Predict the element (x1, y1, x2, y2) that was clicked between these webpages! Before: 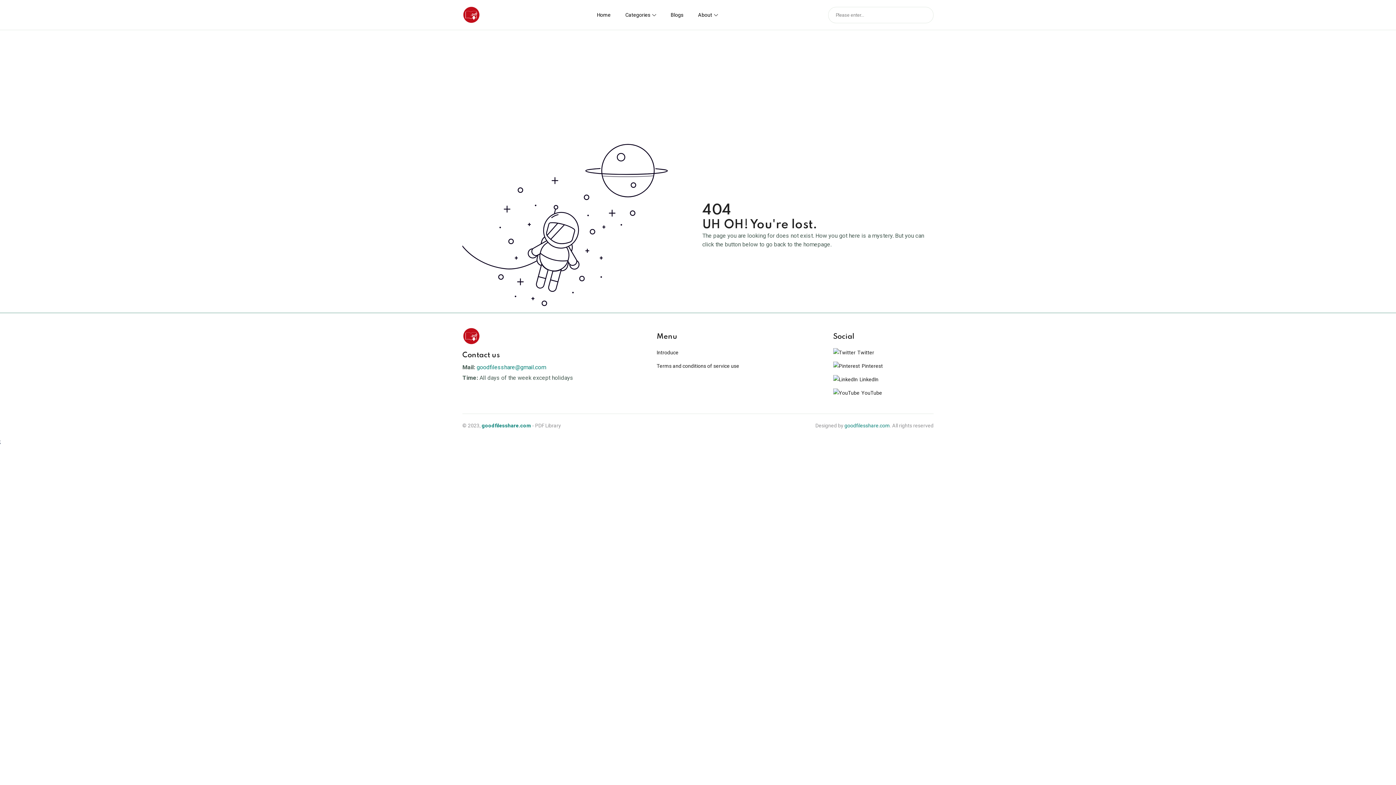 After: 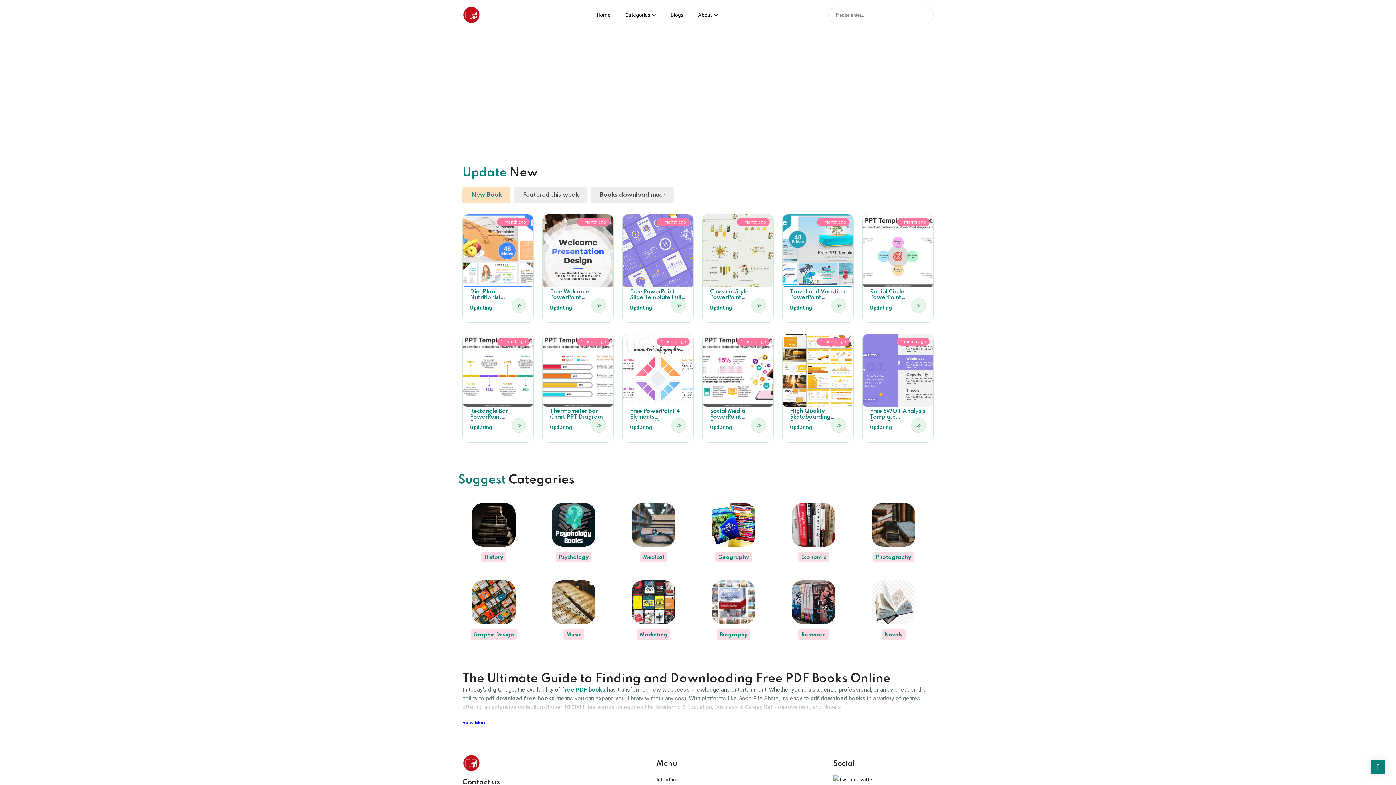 Action: bbox: (593, 8, 614, 21) label: Home